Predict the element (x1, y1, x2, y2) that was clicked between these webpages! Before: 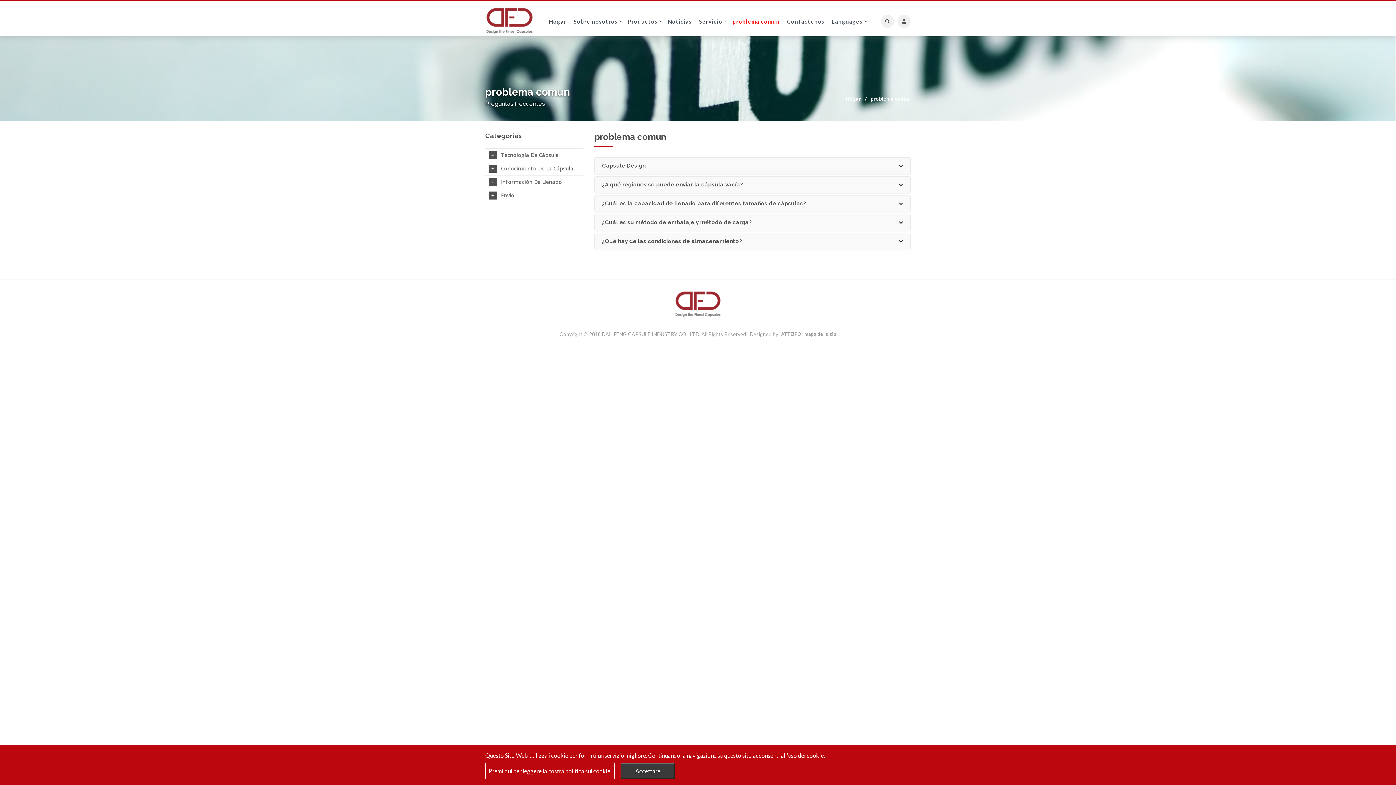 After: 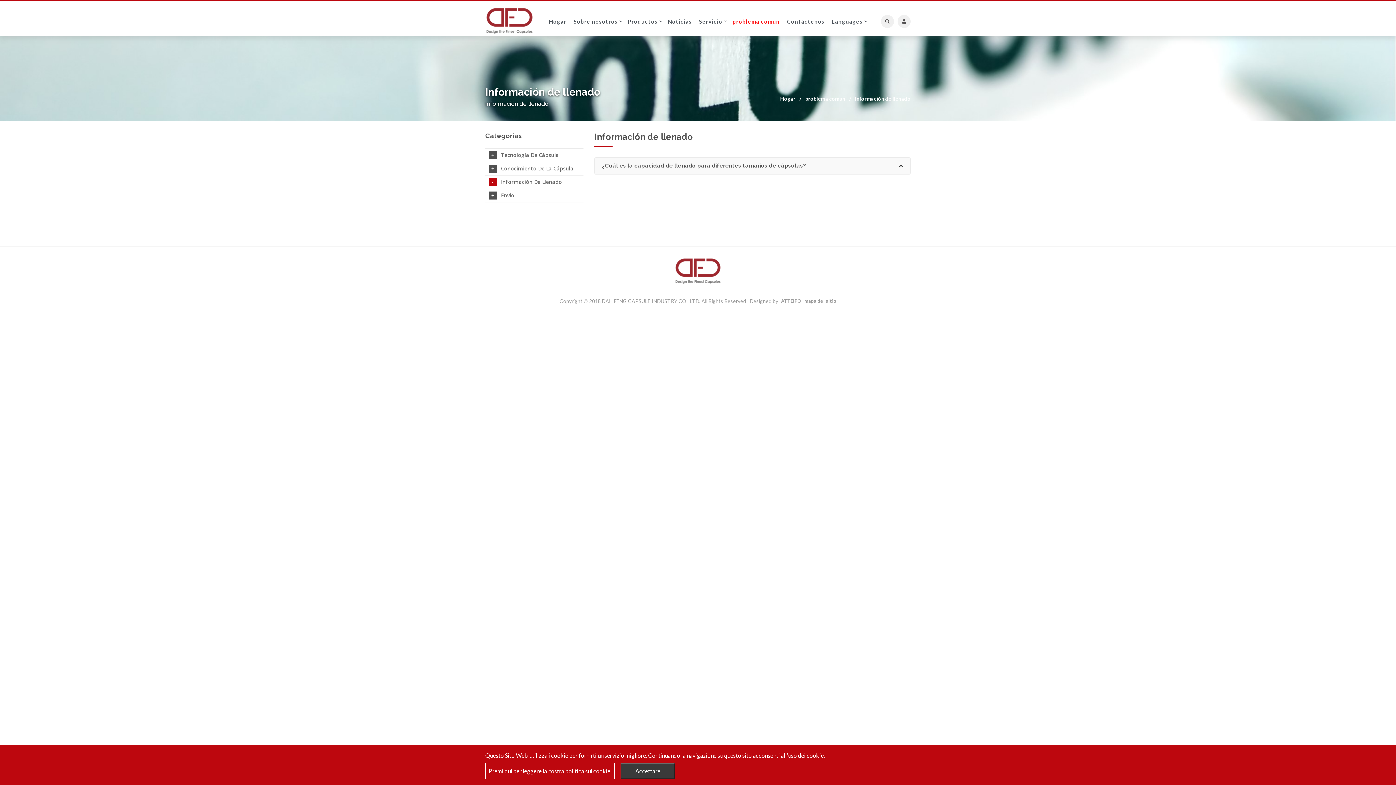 Action: label: Información De Llenado bbox: (485, 175, 583, 188)